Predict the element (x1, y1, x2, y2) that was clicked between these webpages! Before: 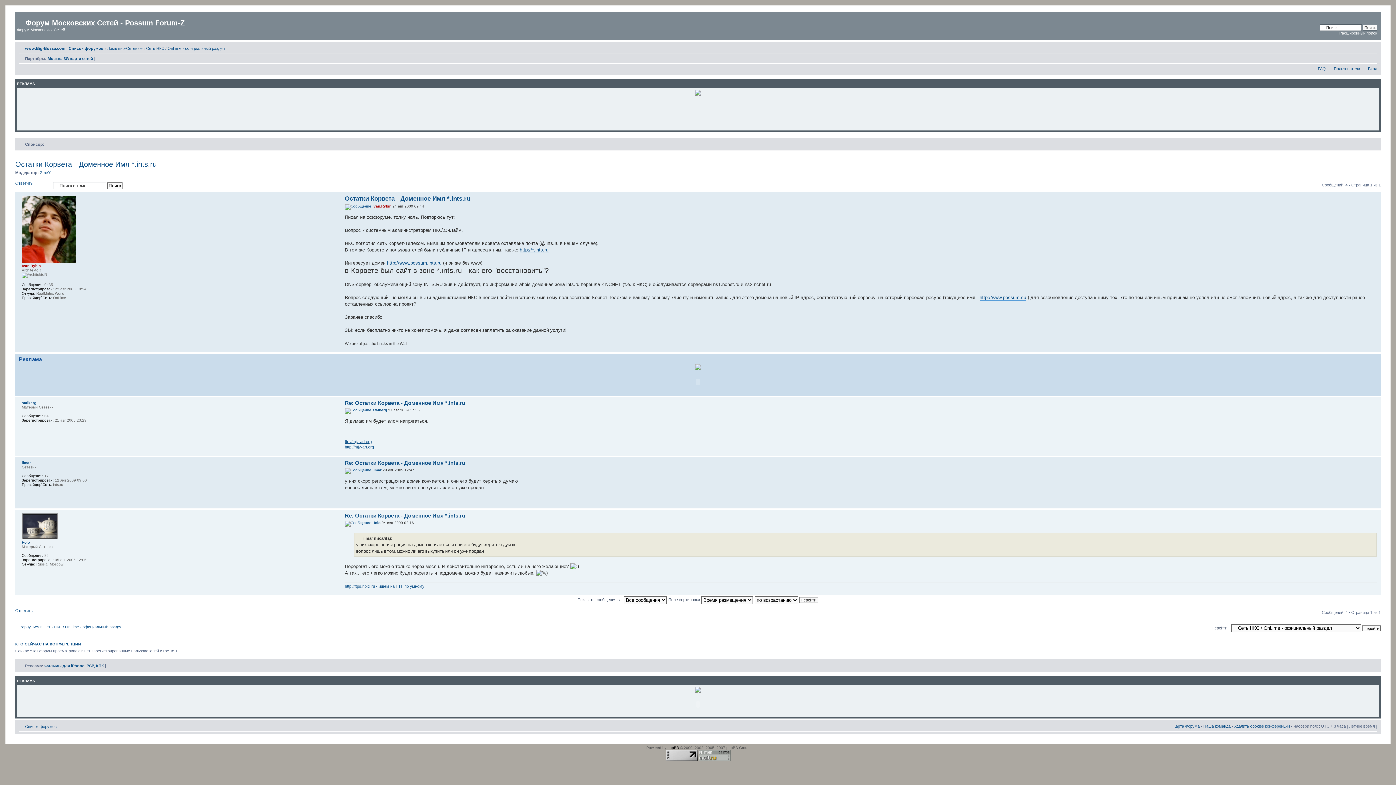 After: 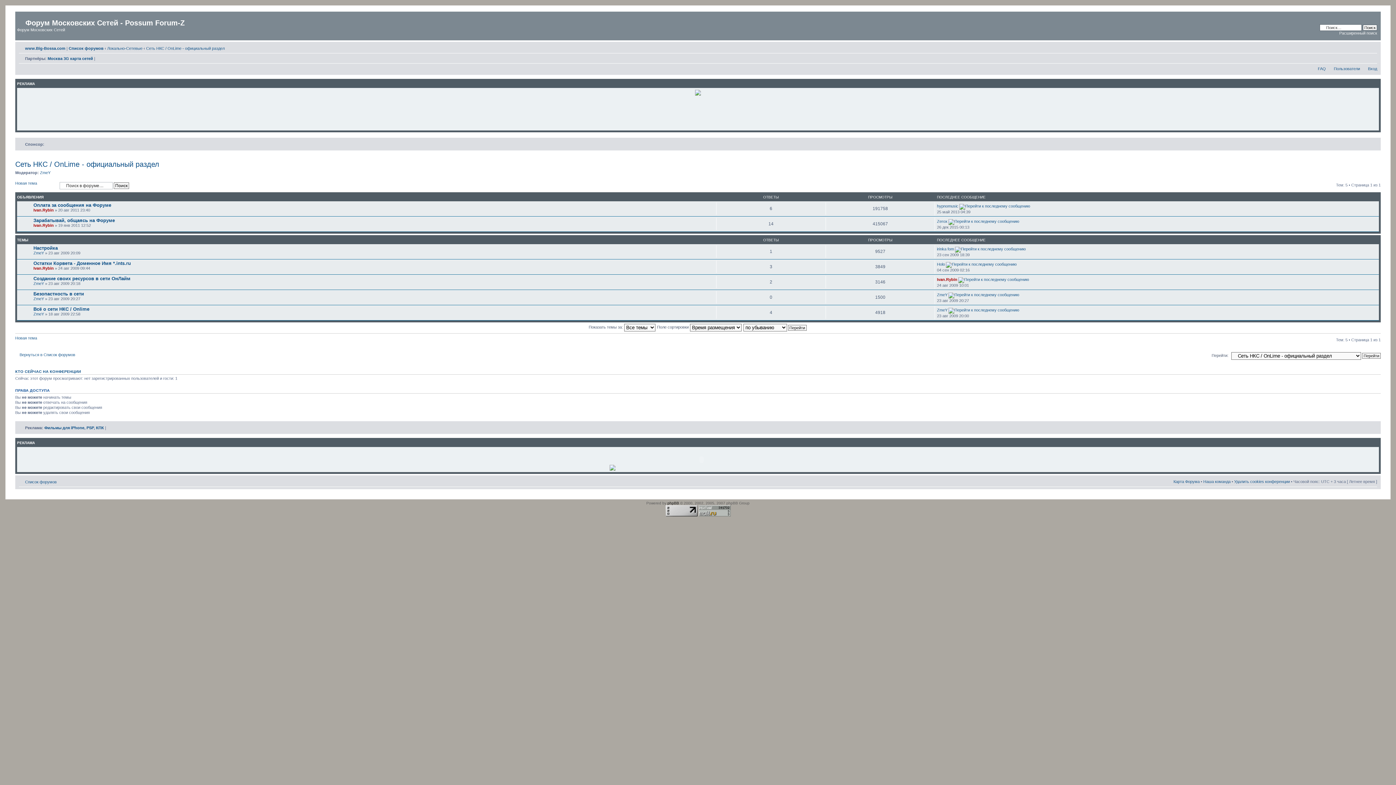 Action: bbox: (146, 46, 224, 50) label: Сеть НКС / OnLime - официальный раздел